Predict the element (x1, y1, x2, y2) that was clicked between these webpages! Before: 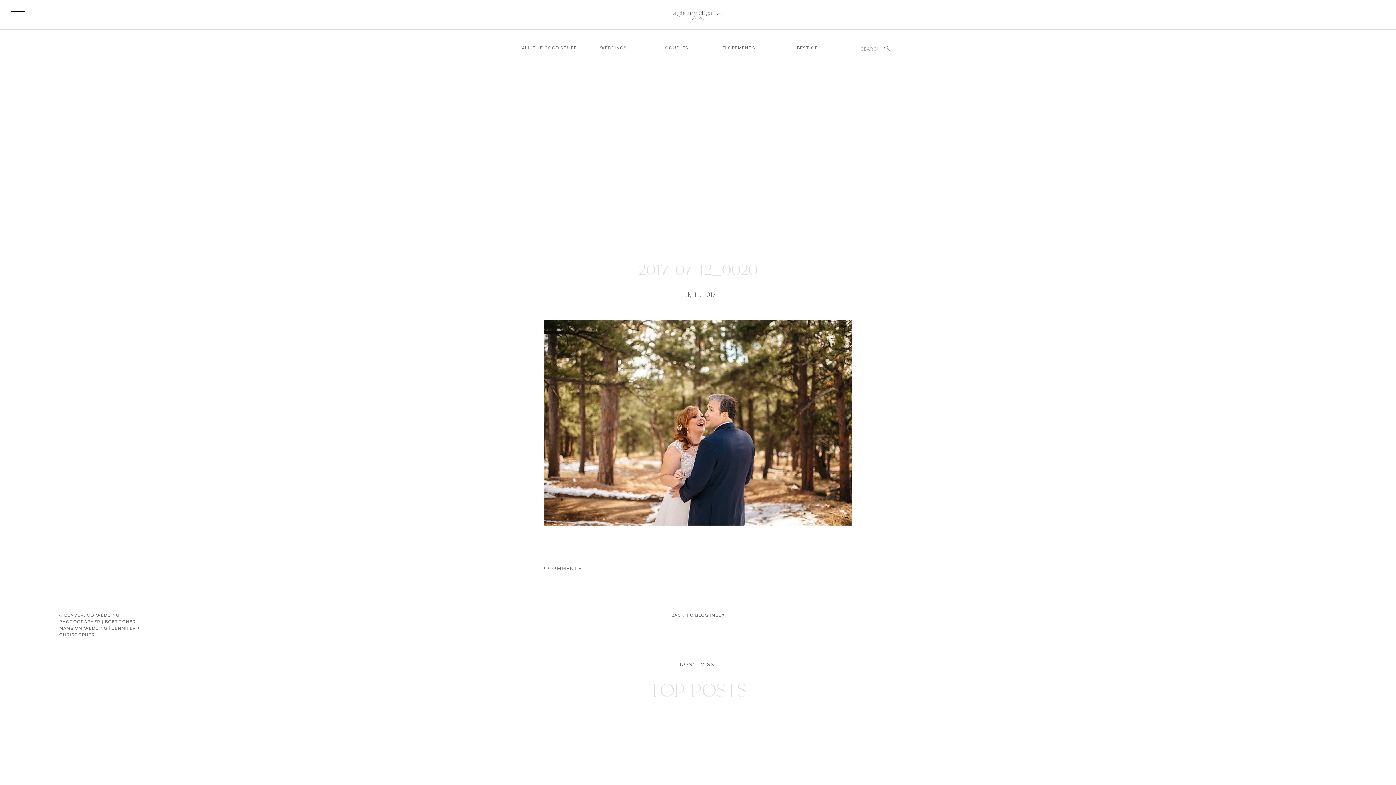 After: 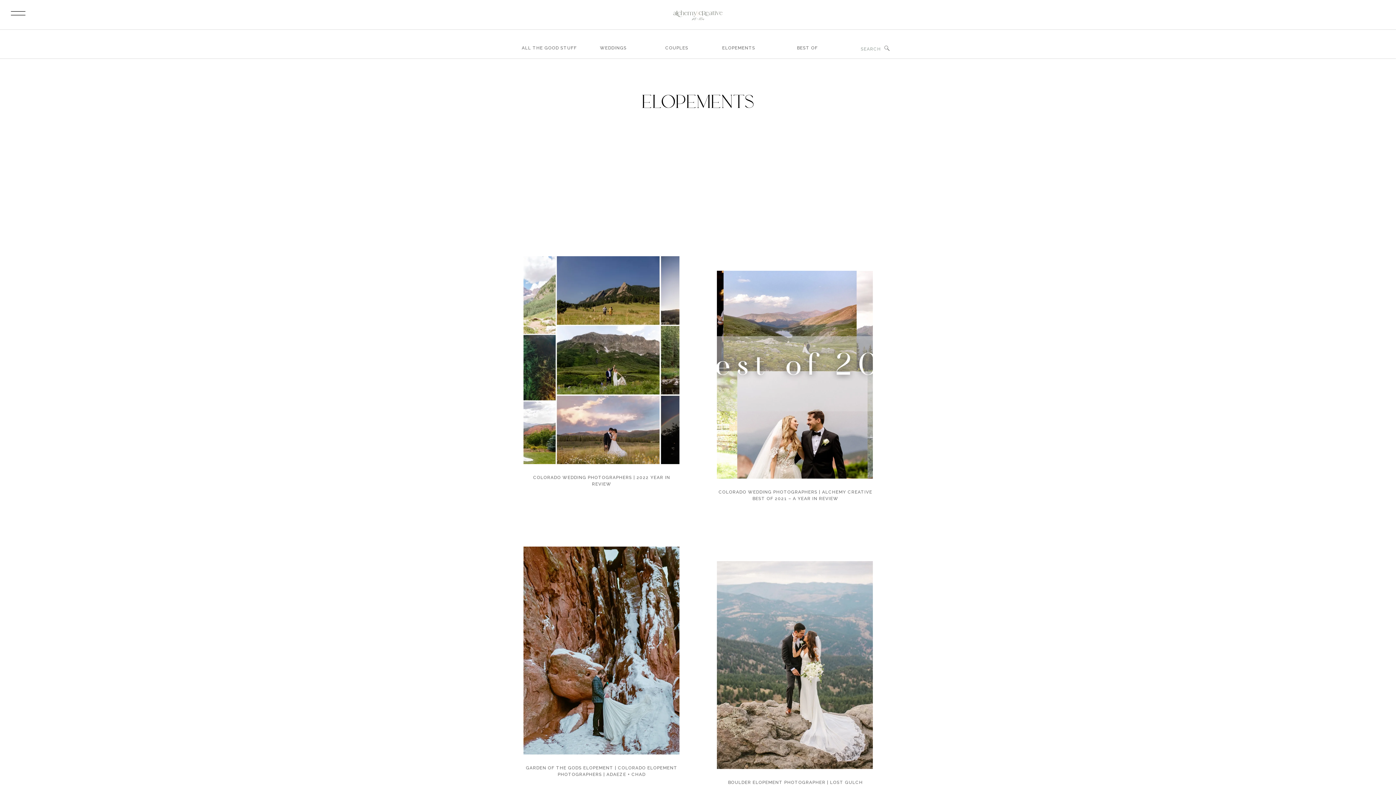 Action: bbox: (720, 44, 757, 53) label: ELOPEMENTS